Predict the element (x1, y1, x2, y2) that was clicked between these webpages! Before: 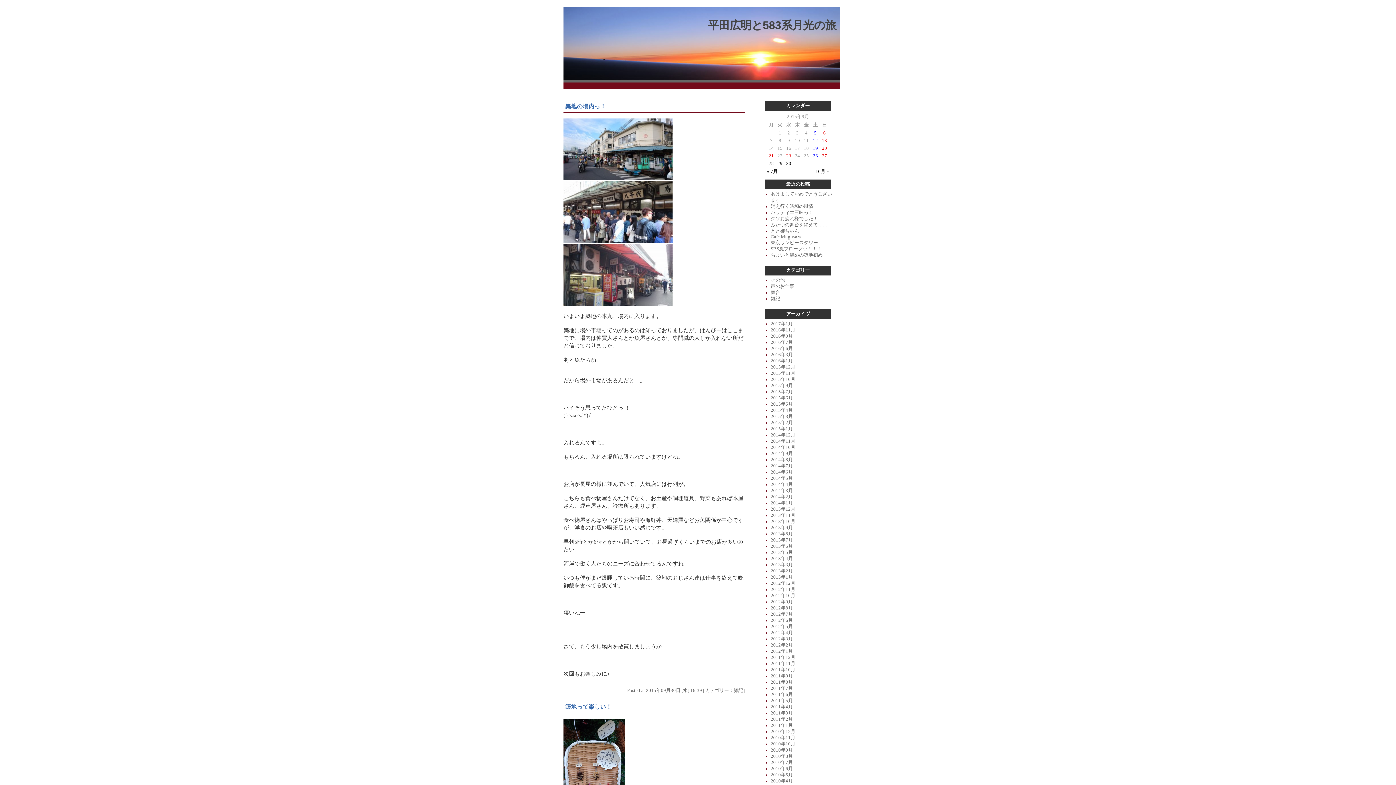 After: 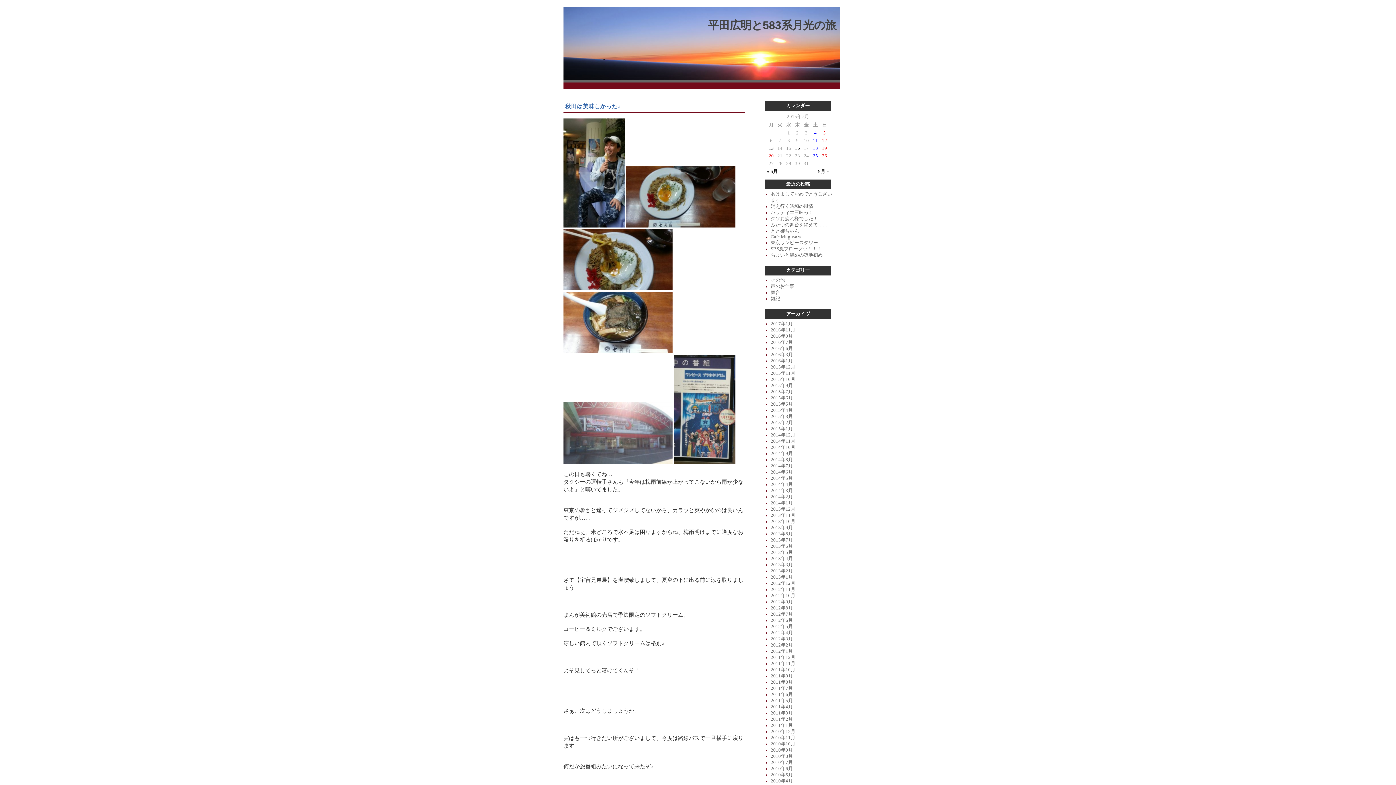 Action: label: 2015年7月 bbox: (770, 389, 793, 394)